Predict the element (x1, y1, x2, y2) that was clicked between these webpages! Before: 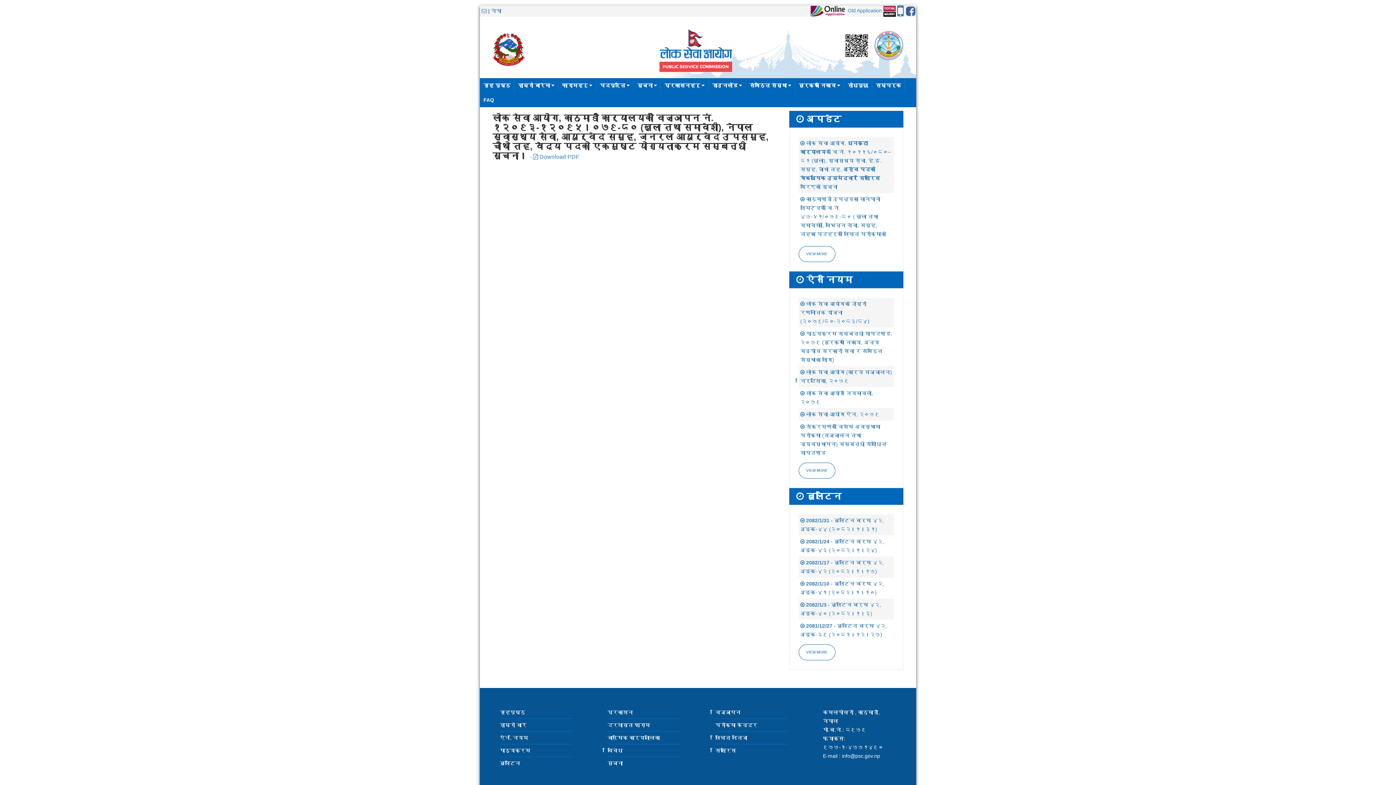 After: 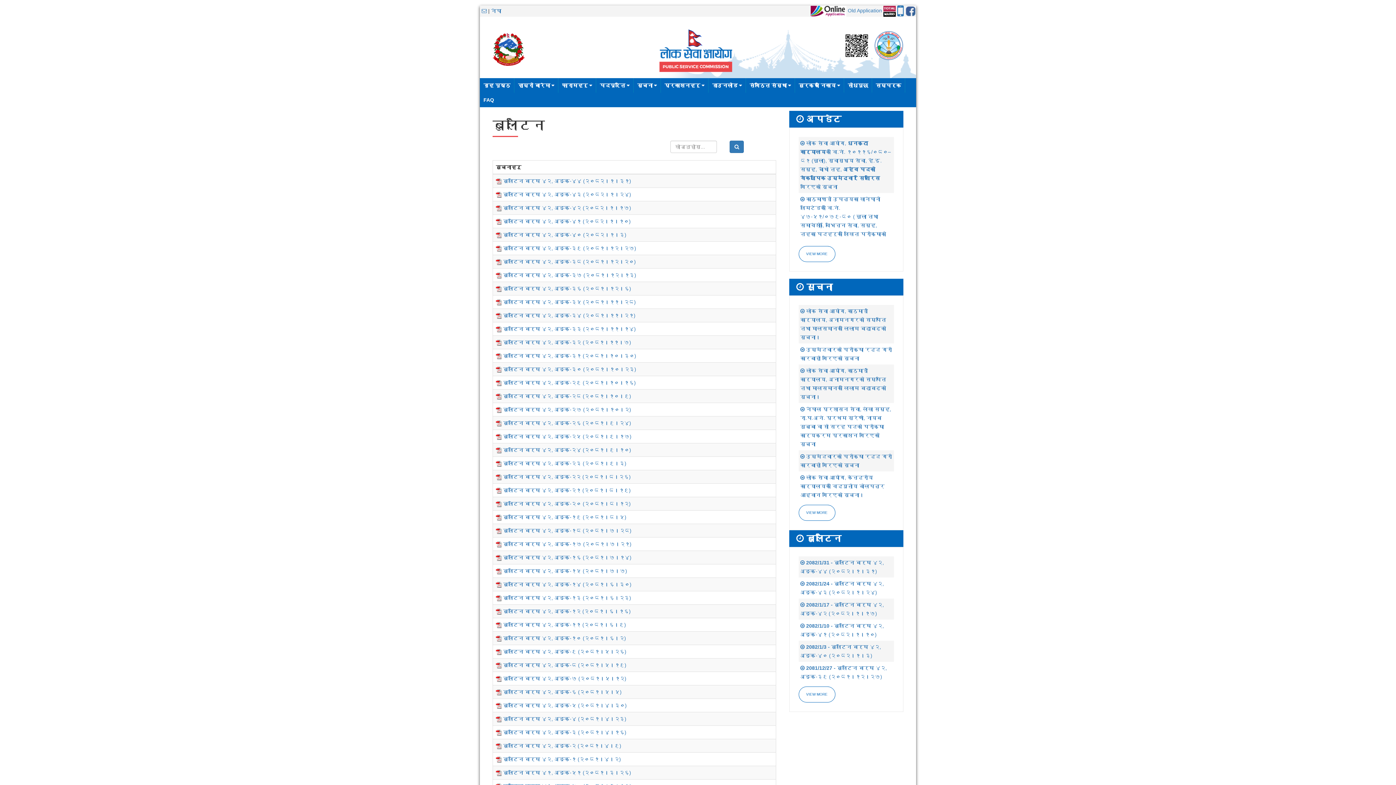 Action: bbox: (500, 760, 520, 766) label: बुलेटिन